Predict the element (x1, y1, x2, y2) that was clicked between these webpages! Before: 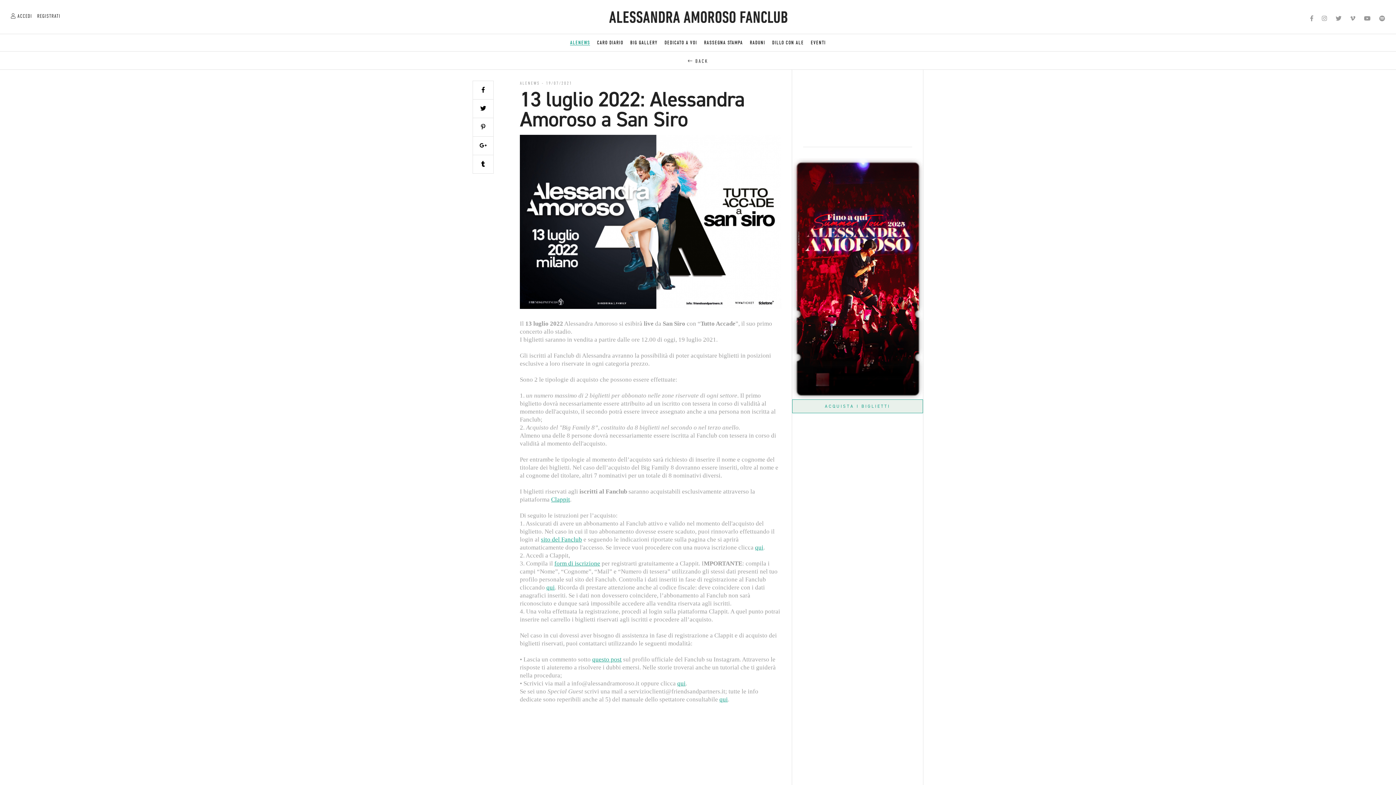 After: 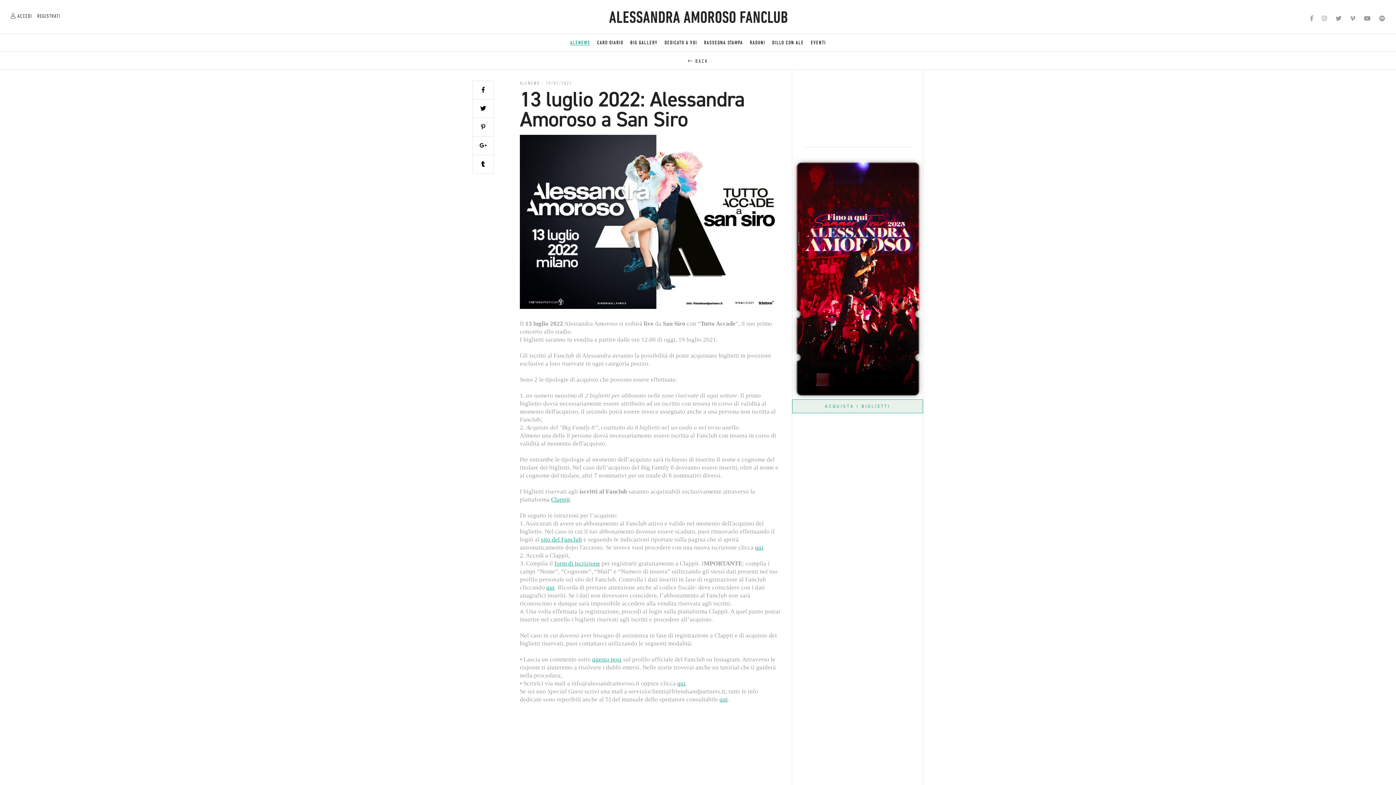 Action: bbox: (1310, 15, 1313, 21)